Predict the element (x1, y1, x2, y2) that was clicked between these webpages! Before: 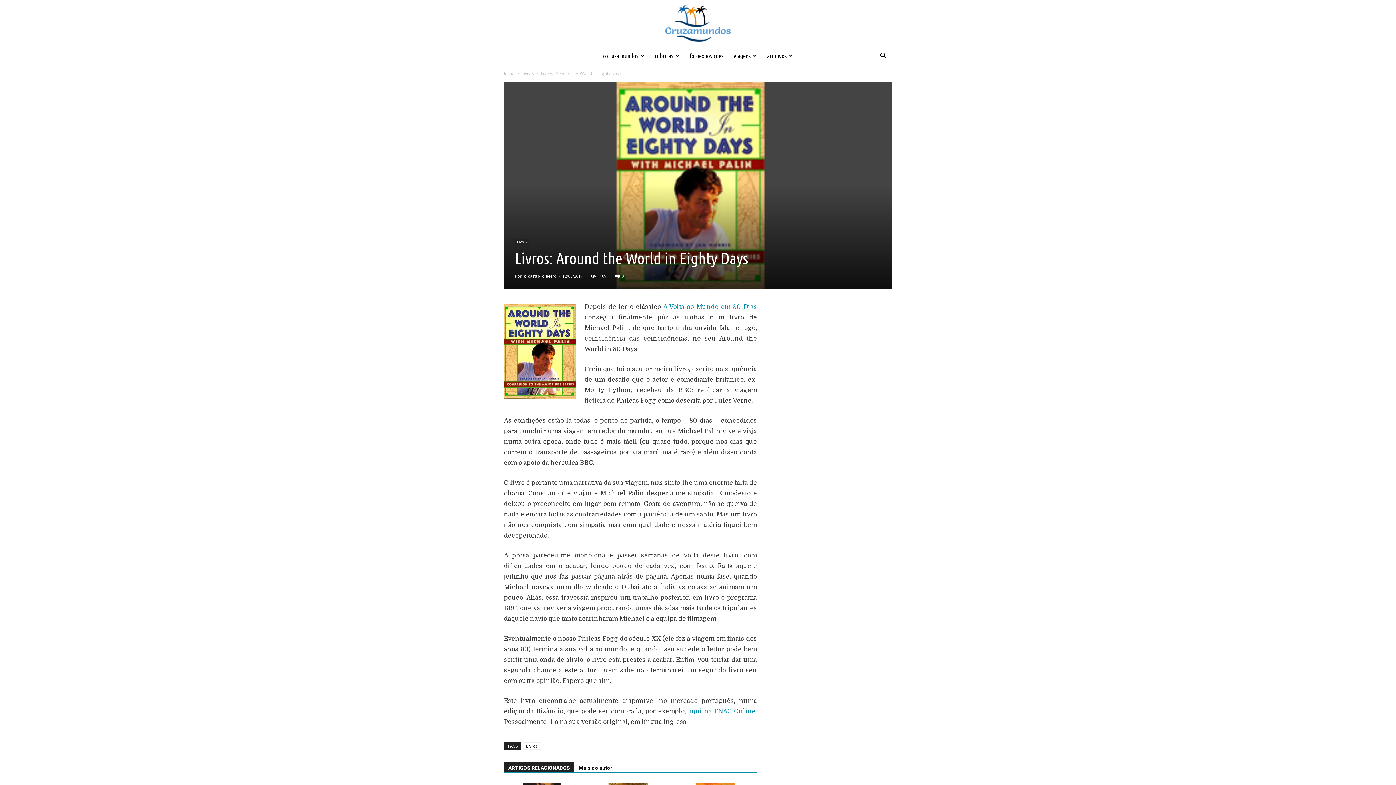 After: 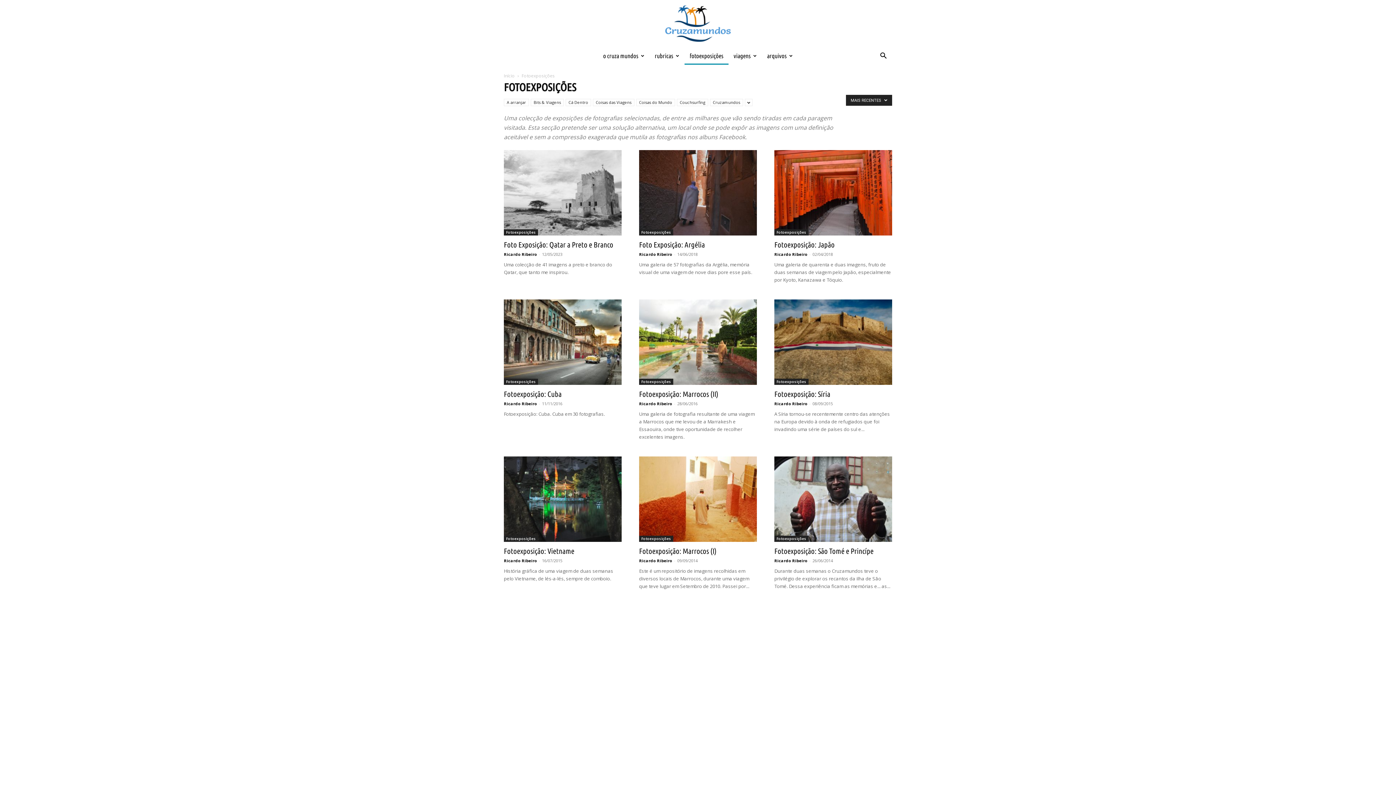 Action: label: fotoexposições bbox: (684, 47, 728, 64)